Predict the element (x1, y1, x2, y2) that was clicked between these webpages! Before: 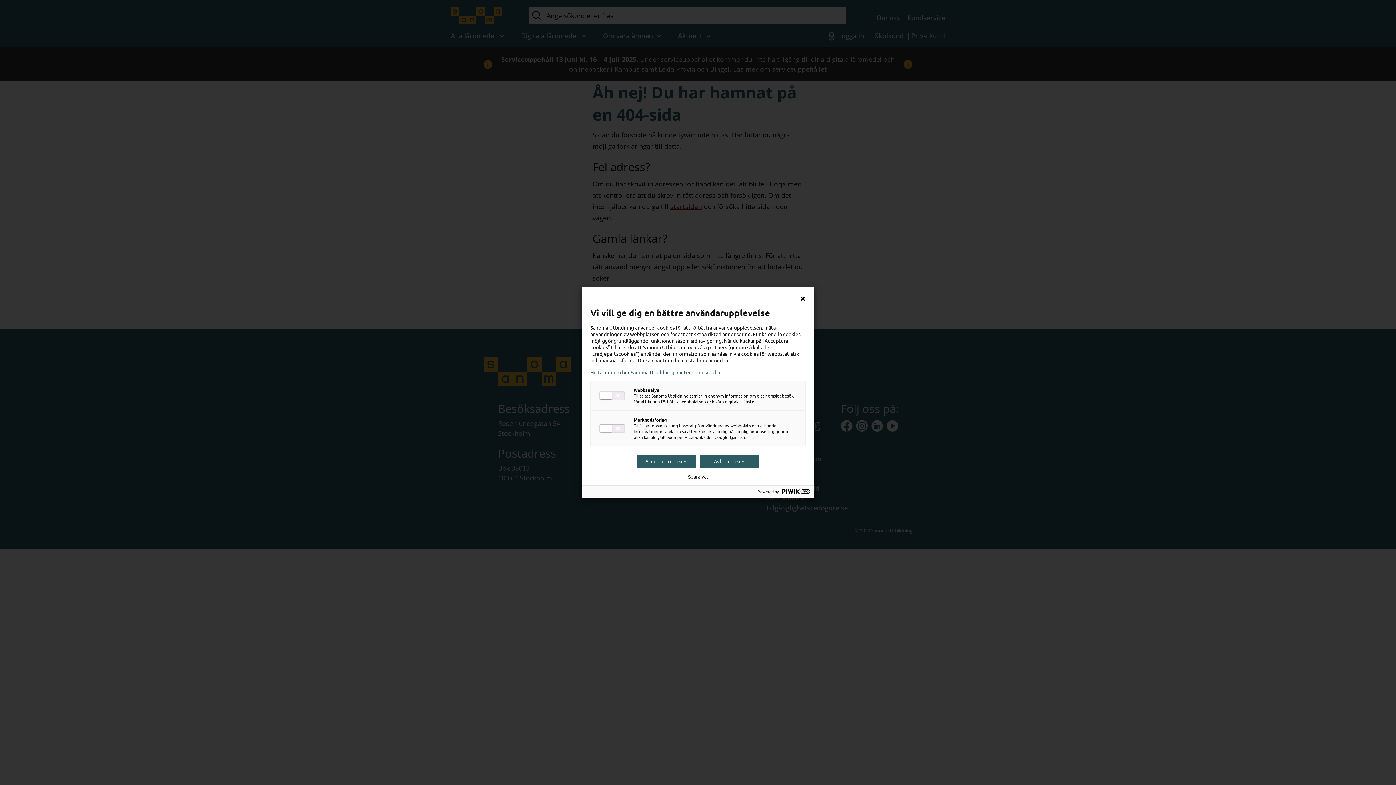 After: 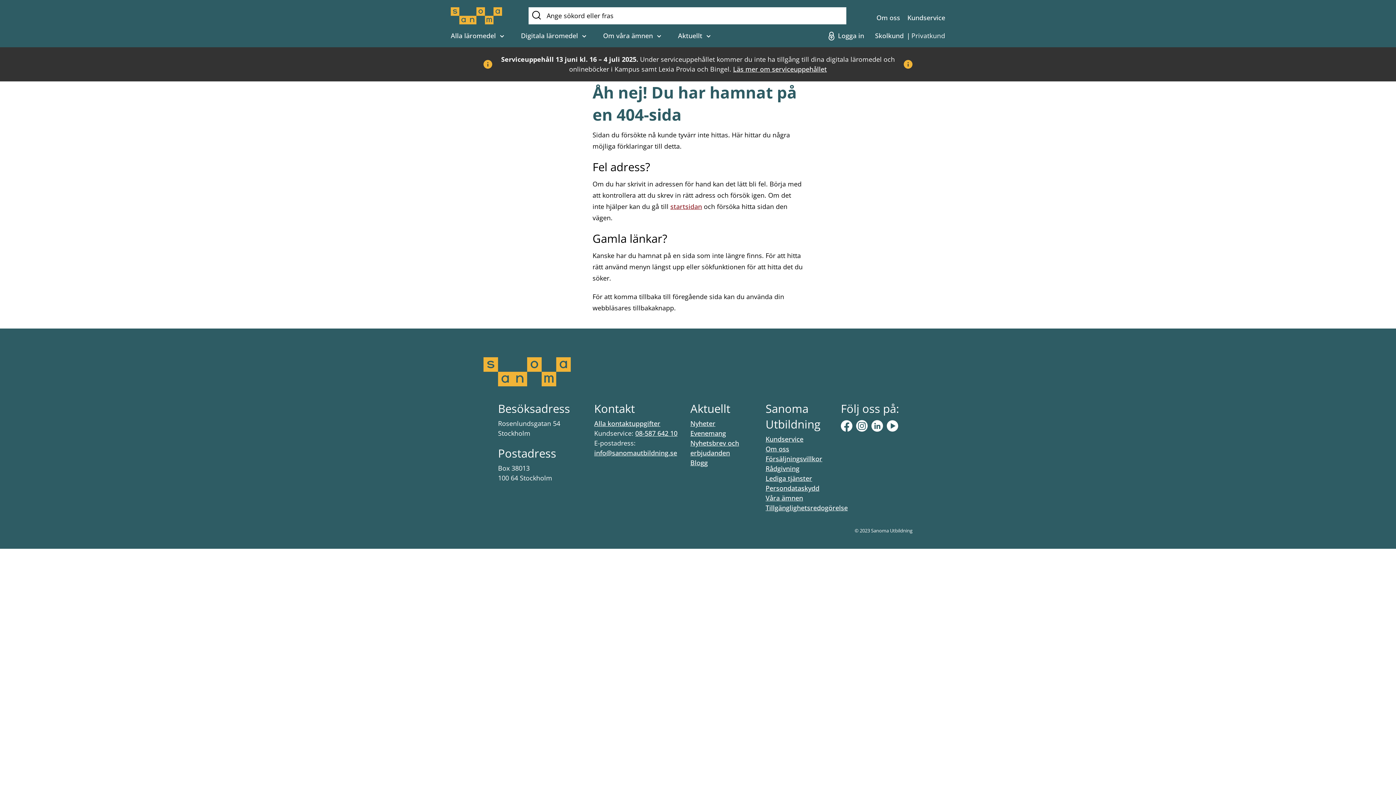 Action: bbox: (637, 455, 696, 468) label: Acceptera cookies